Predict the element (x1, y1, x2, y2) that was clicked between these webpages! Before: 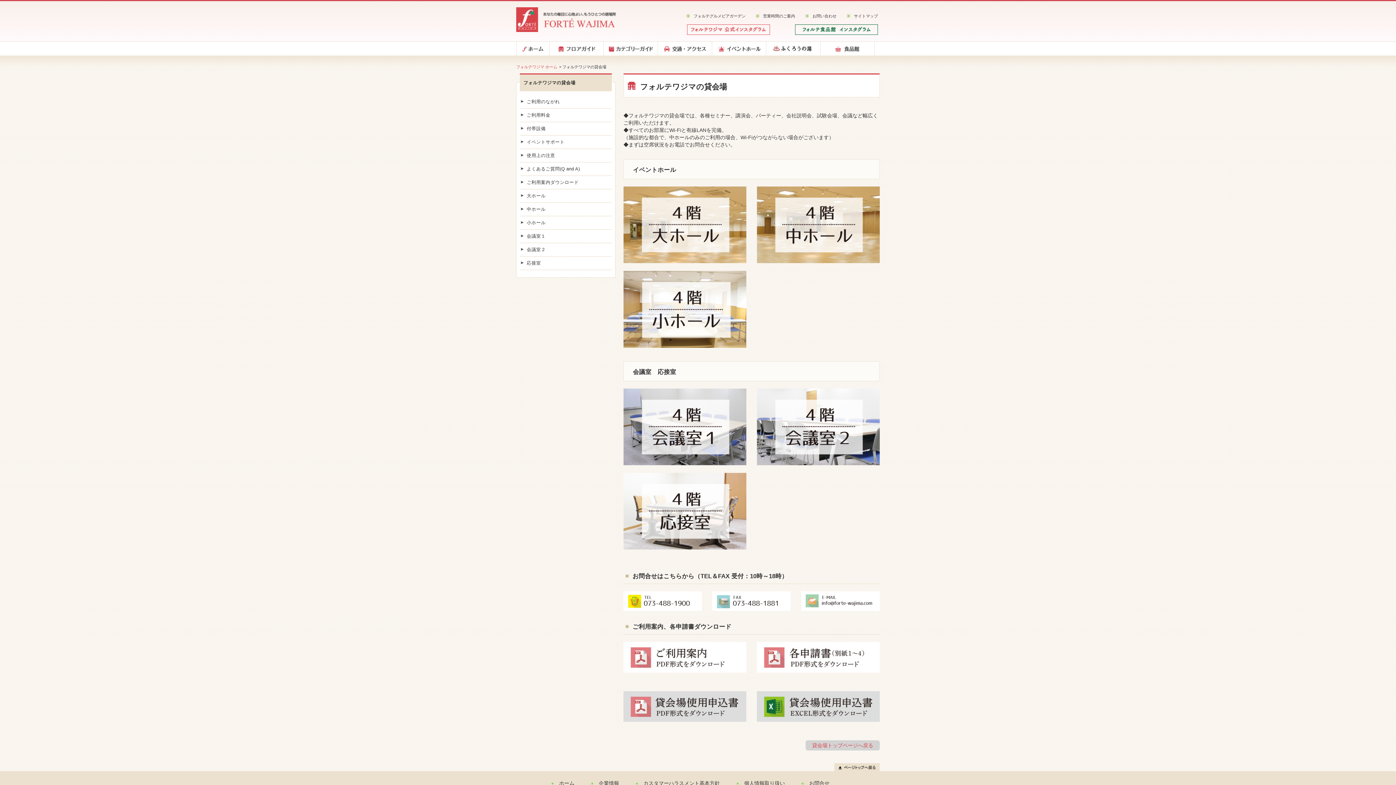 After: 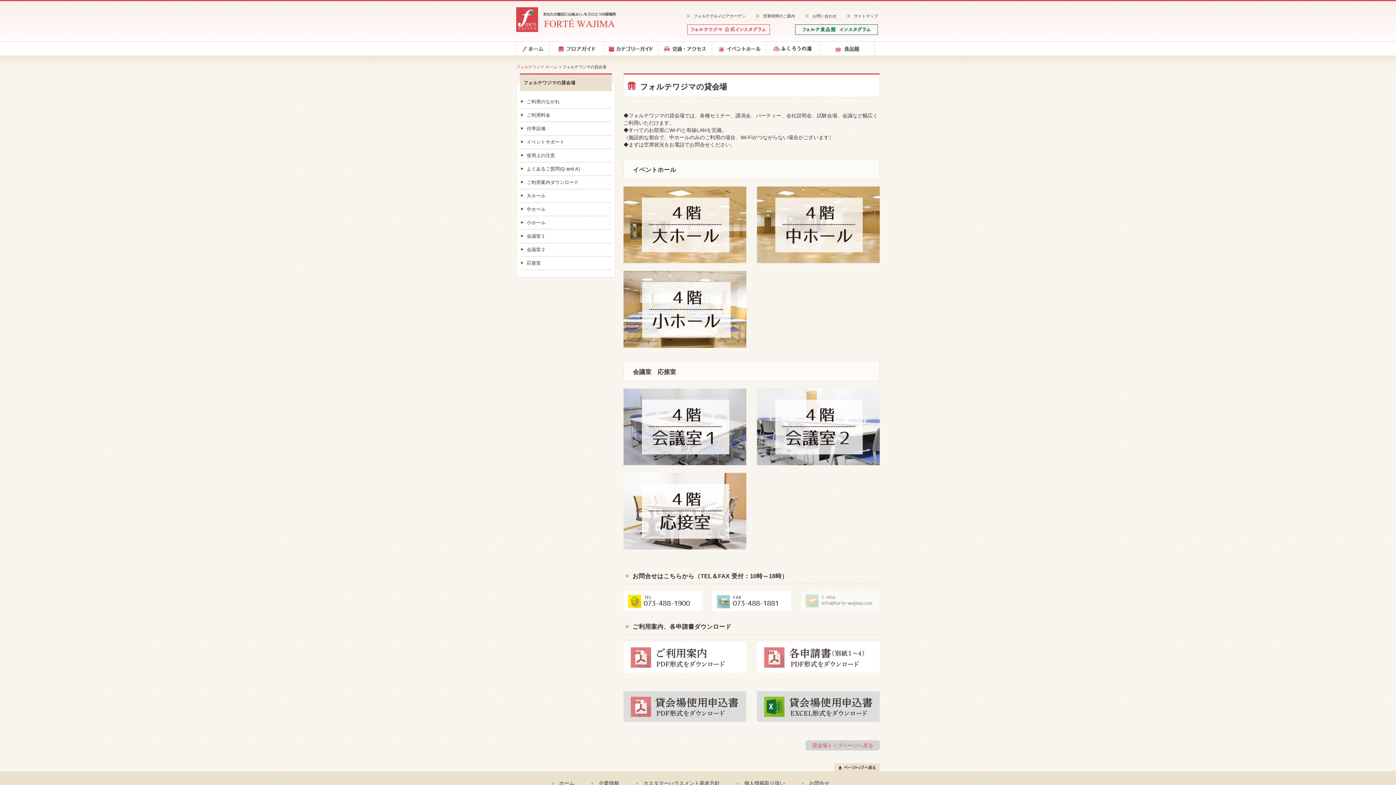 Action: bbox: (801, 591, 879, 611)